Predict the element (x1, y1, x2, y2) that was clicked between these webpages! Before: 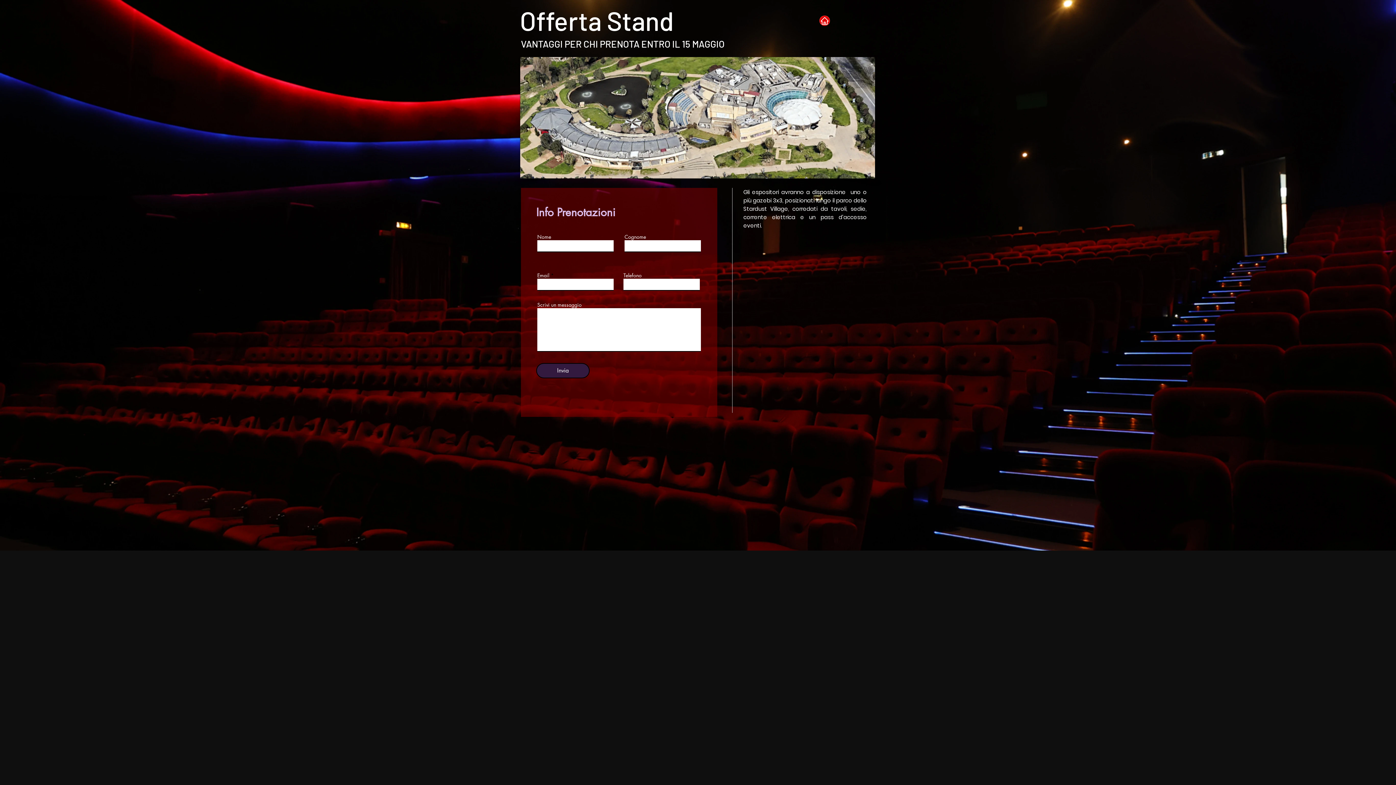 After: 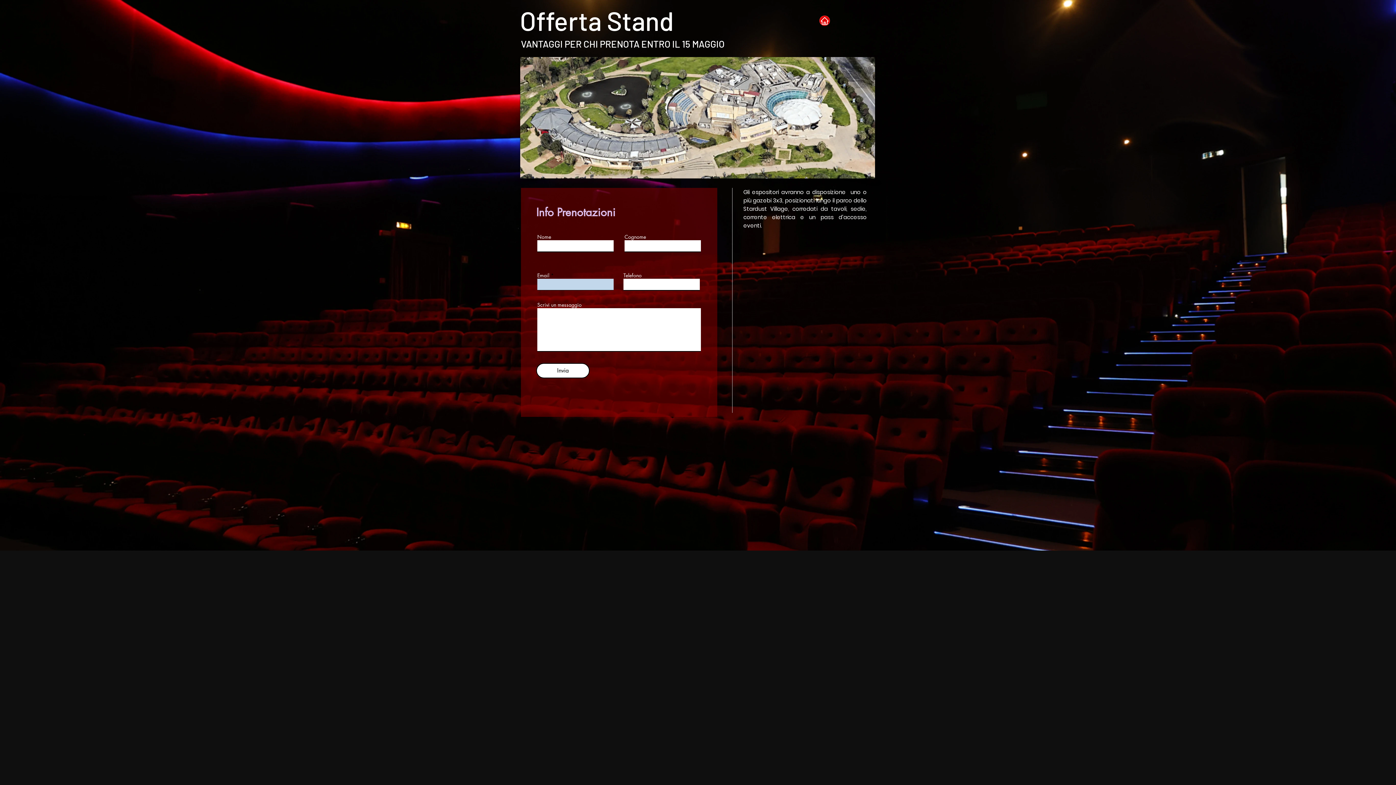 Action: label: Invia bbox: (536, 363, 589, 378)